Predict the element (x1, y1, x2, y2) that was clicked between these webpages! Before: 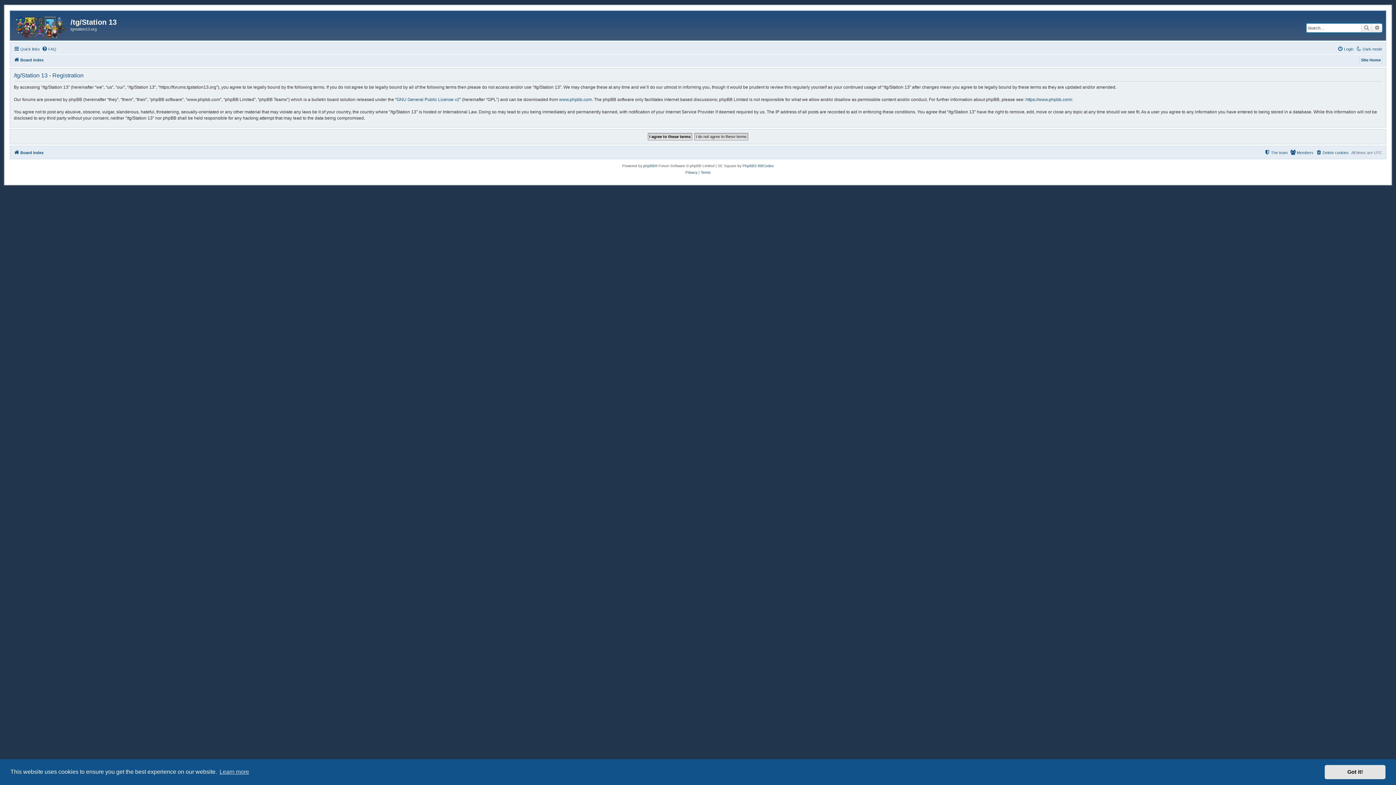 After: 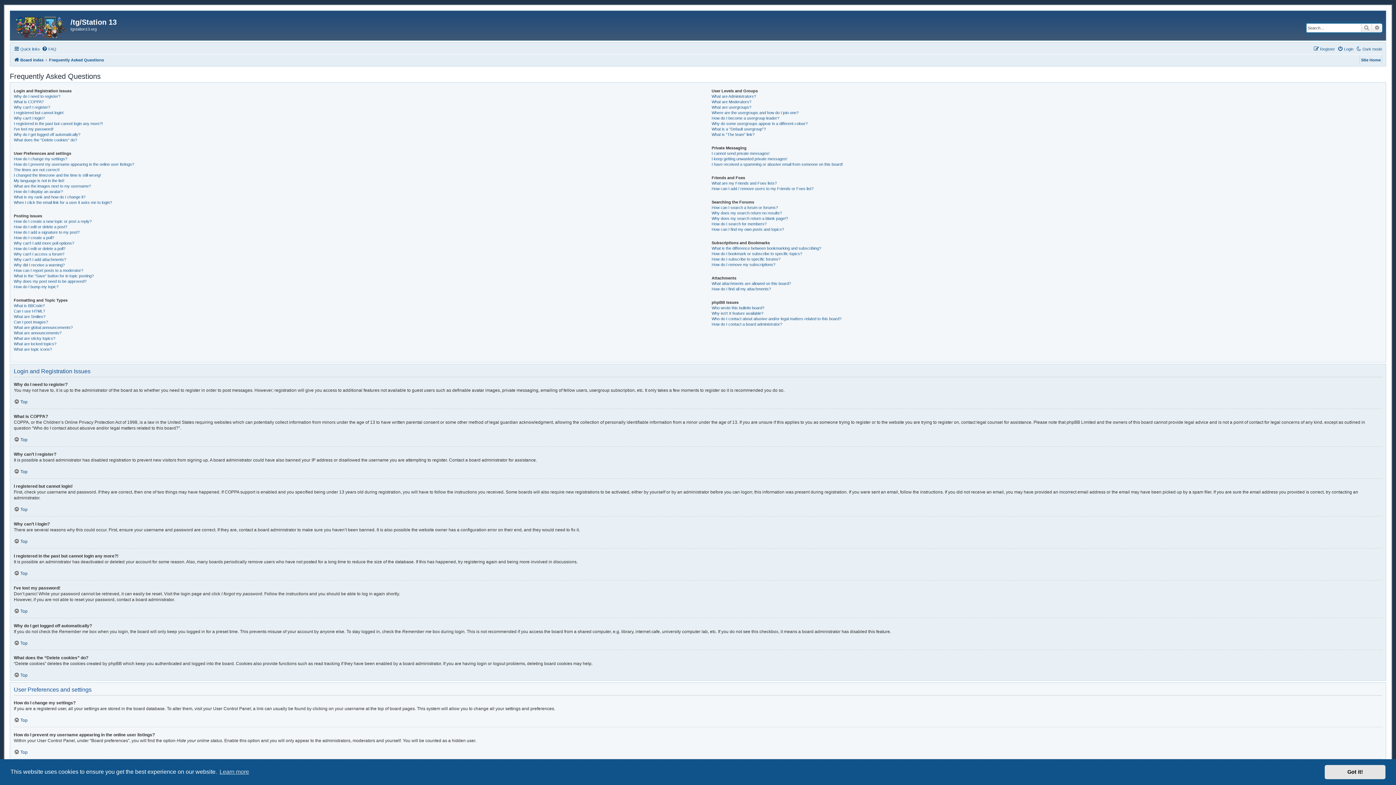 Action: bbox: (41, 44, 56, 53) label: FAQ